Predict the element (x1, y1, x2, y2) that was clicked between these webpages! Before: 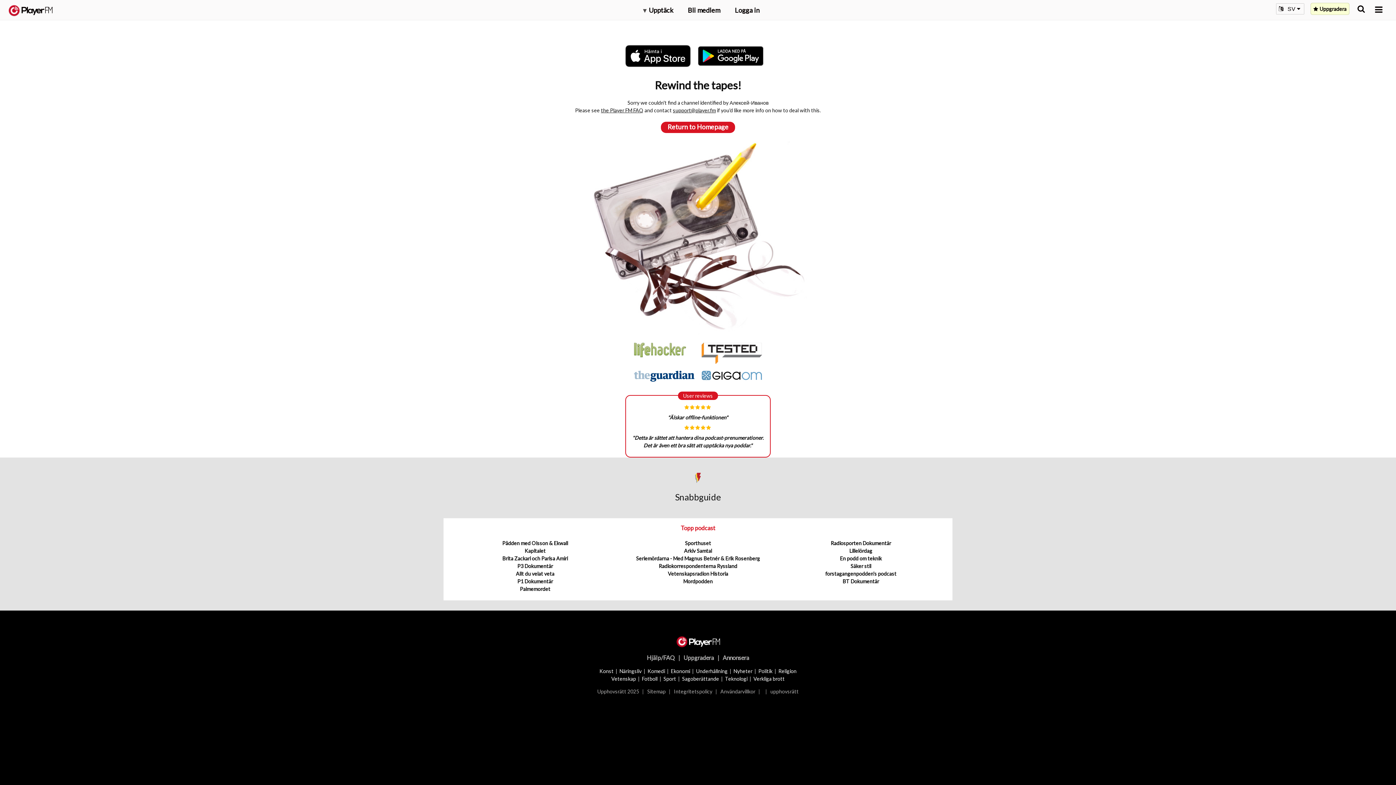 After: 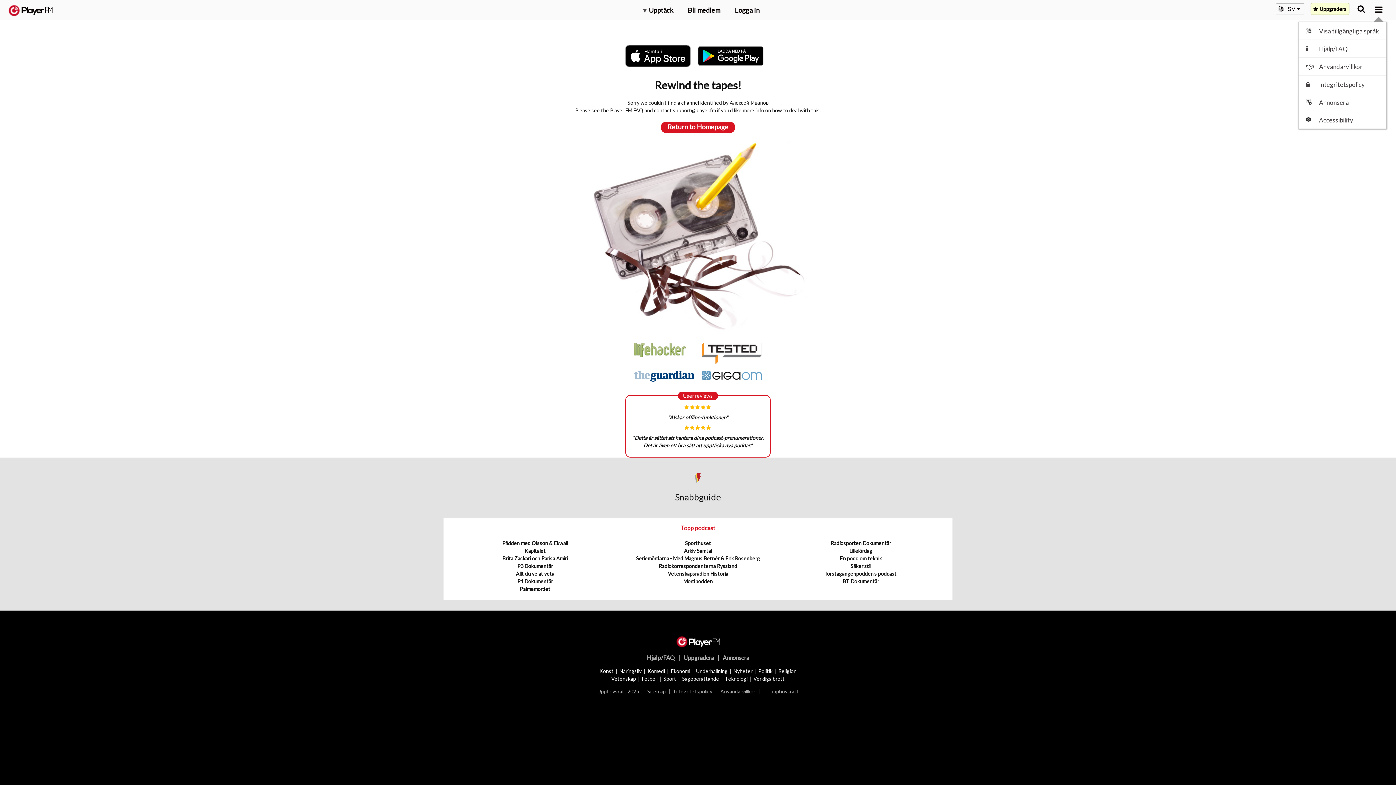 Action: bbox: (1375, 5, 1382, 13) label: Menu launcher